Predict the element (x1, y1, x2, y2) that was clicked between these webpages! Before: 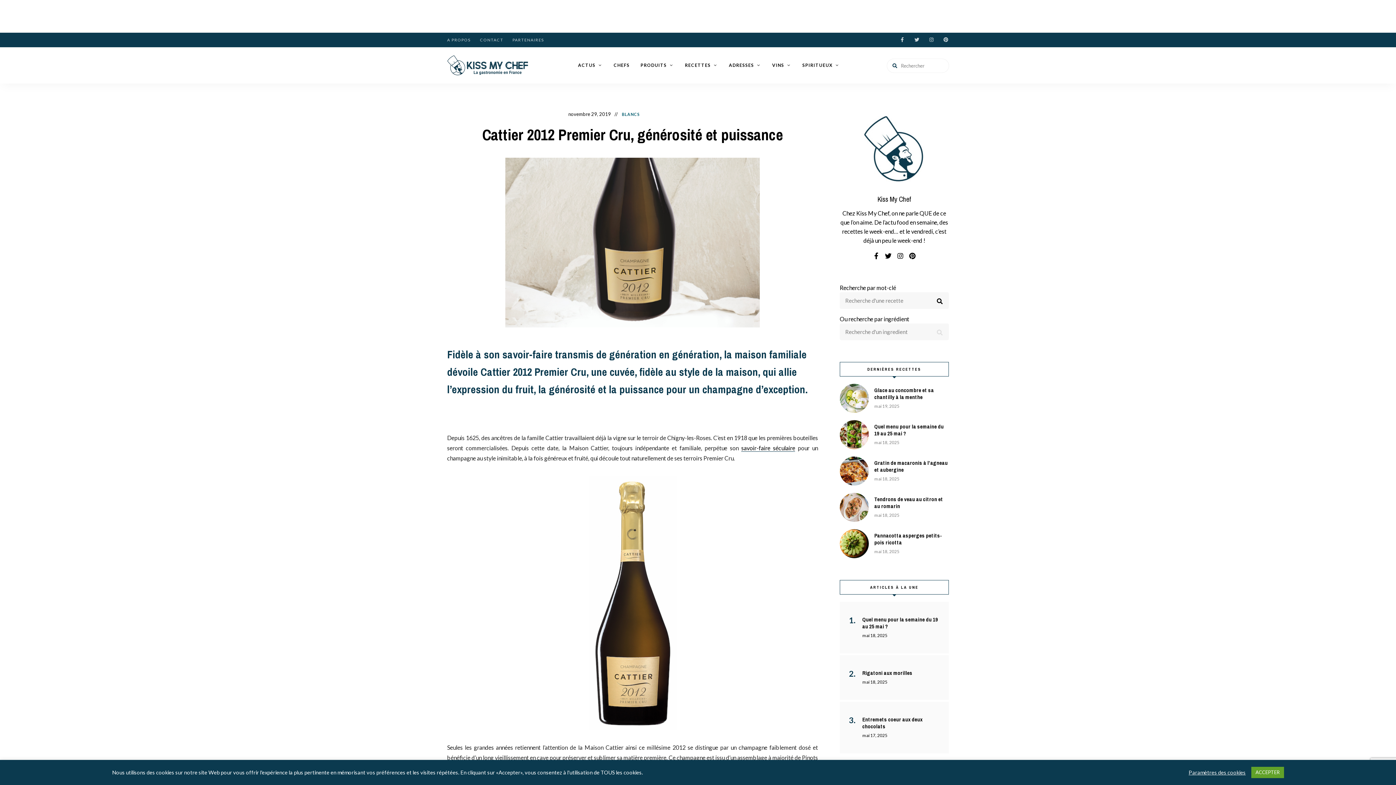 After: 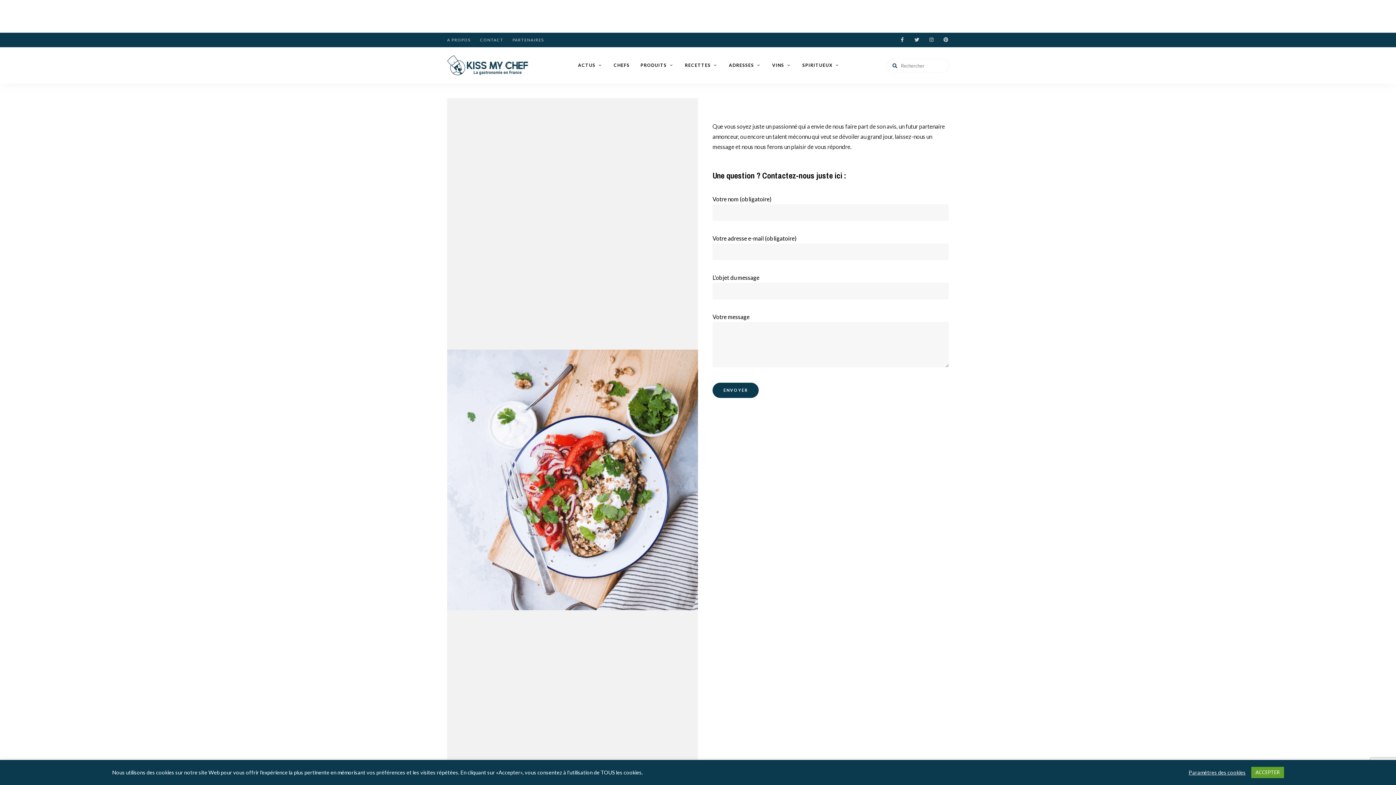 Action: label: CONTACT bbox: (480, 32, 503, 47)